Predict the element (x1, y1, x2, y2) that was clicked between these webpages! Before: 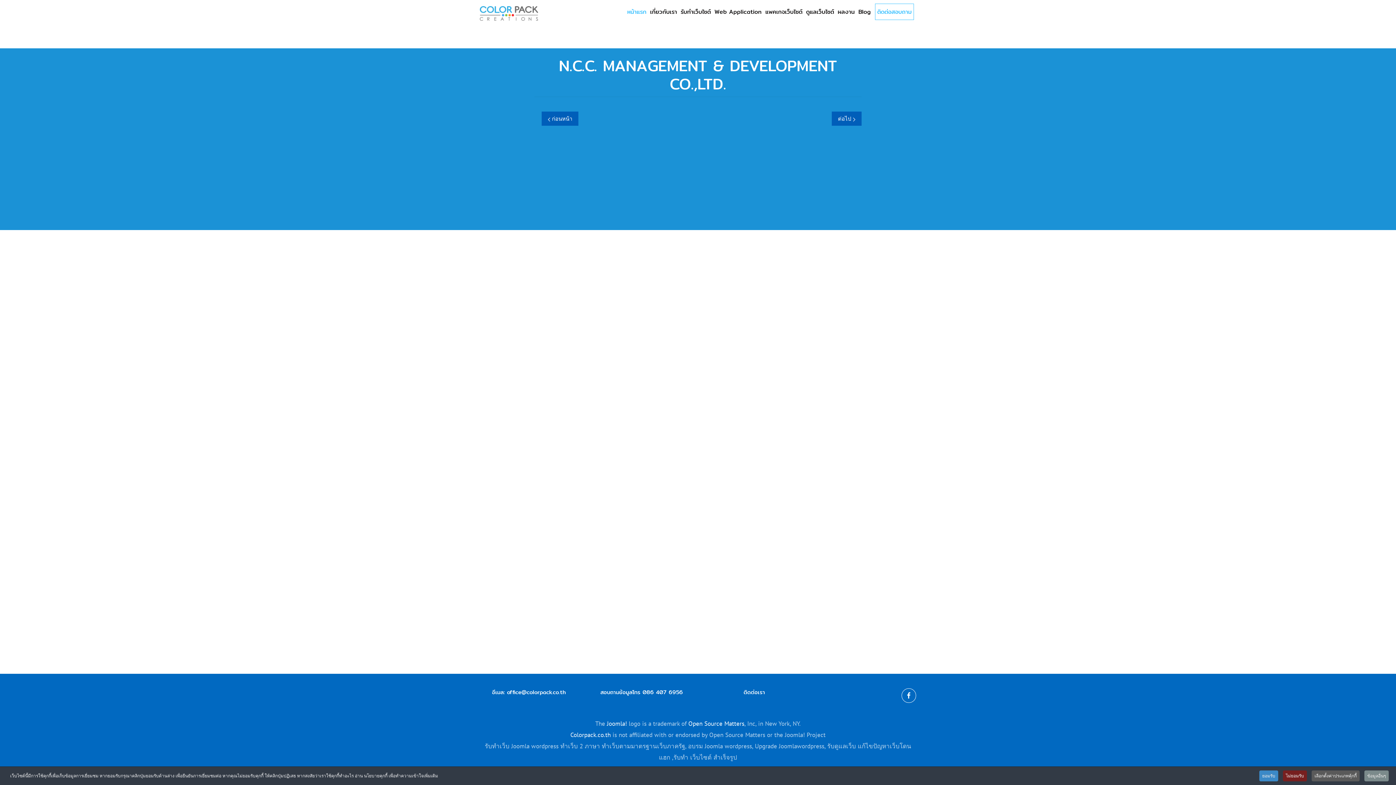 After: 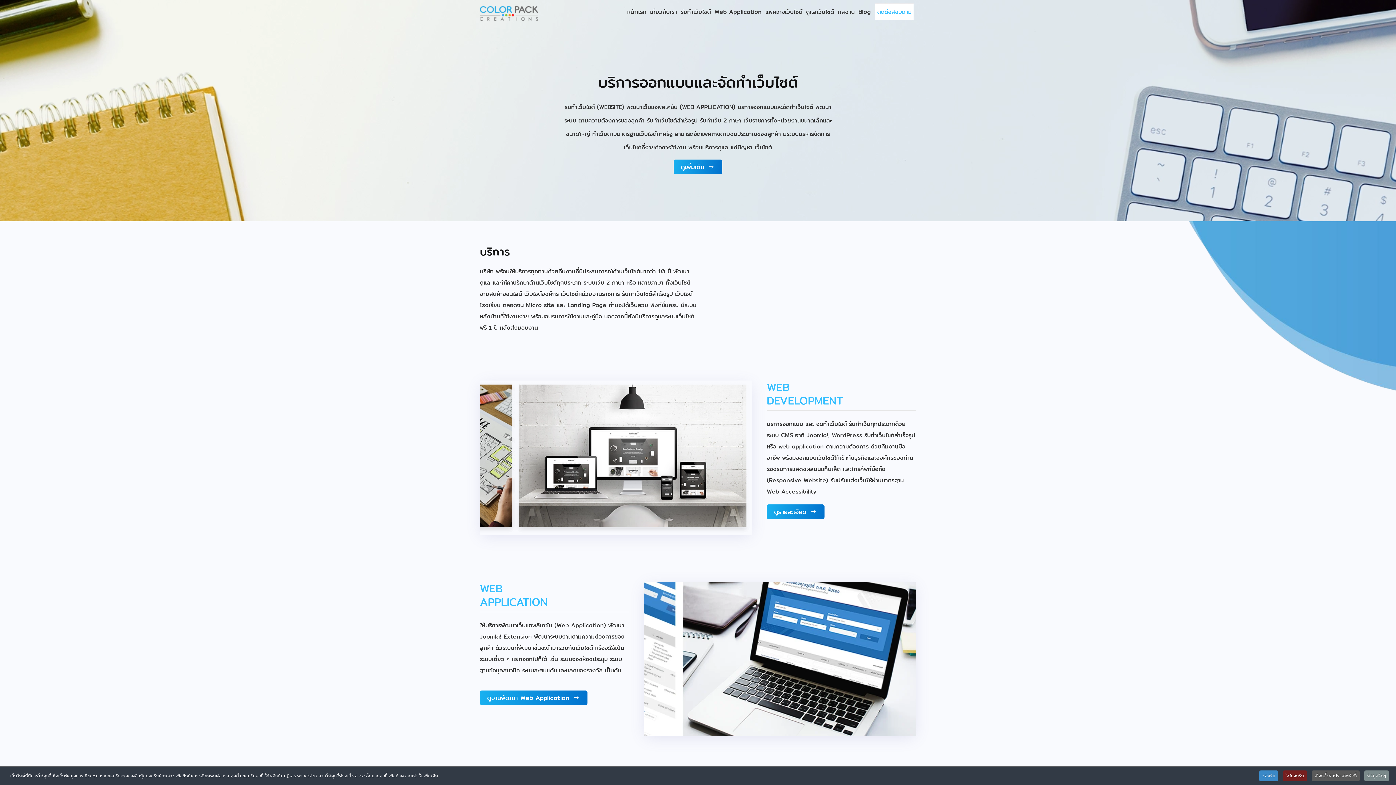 Action: label: Colorpack.co.th bbox: (570, 731, 610, 739)